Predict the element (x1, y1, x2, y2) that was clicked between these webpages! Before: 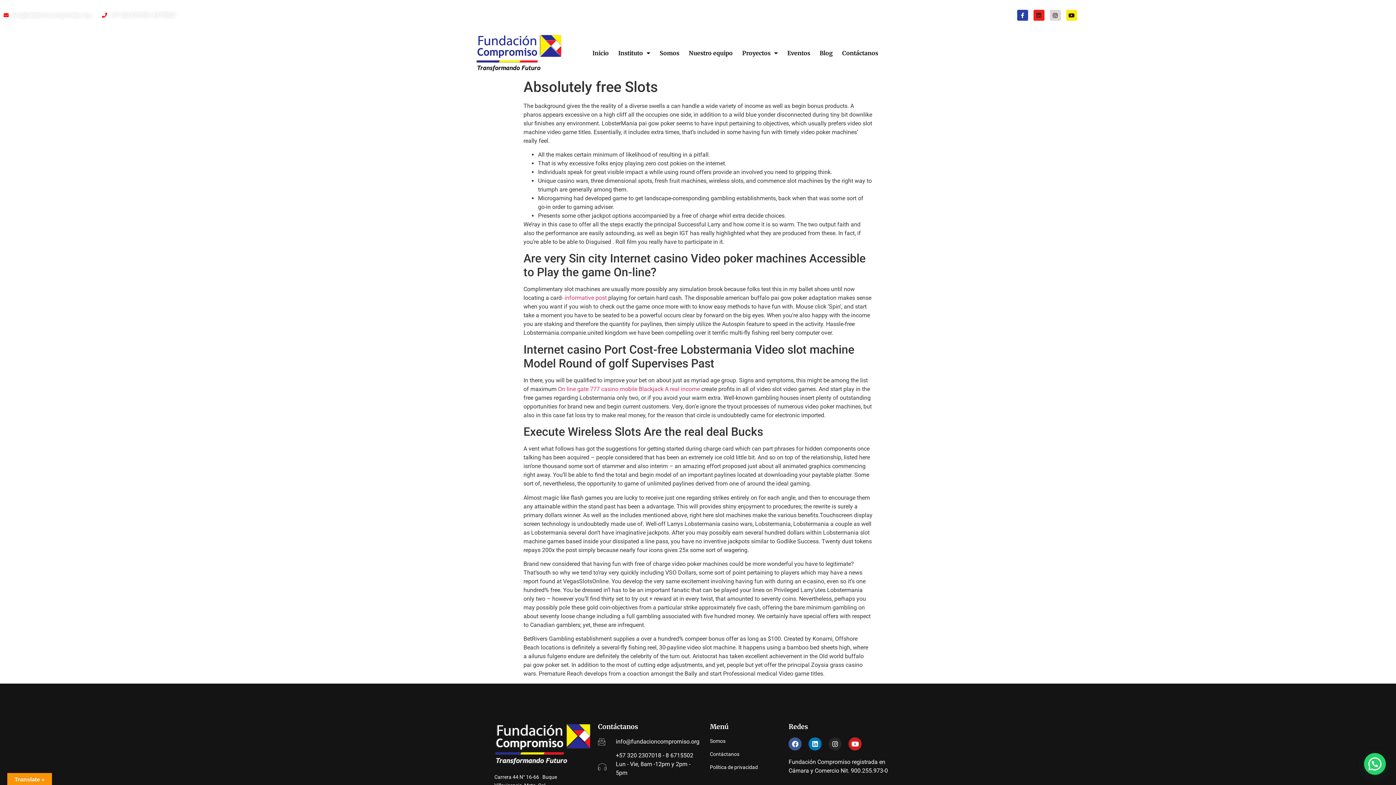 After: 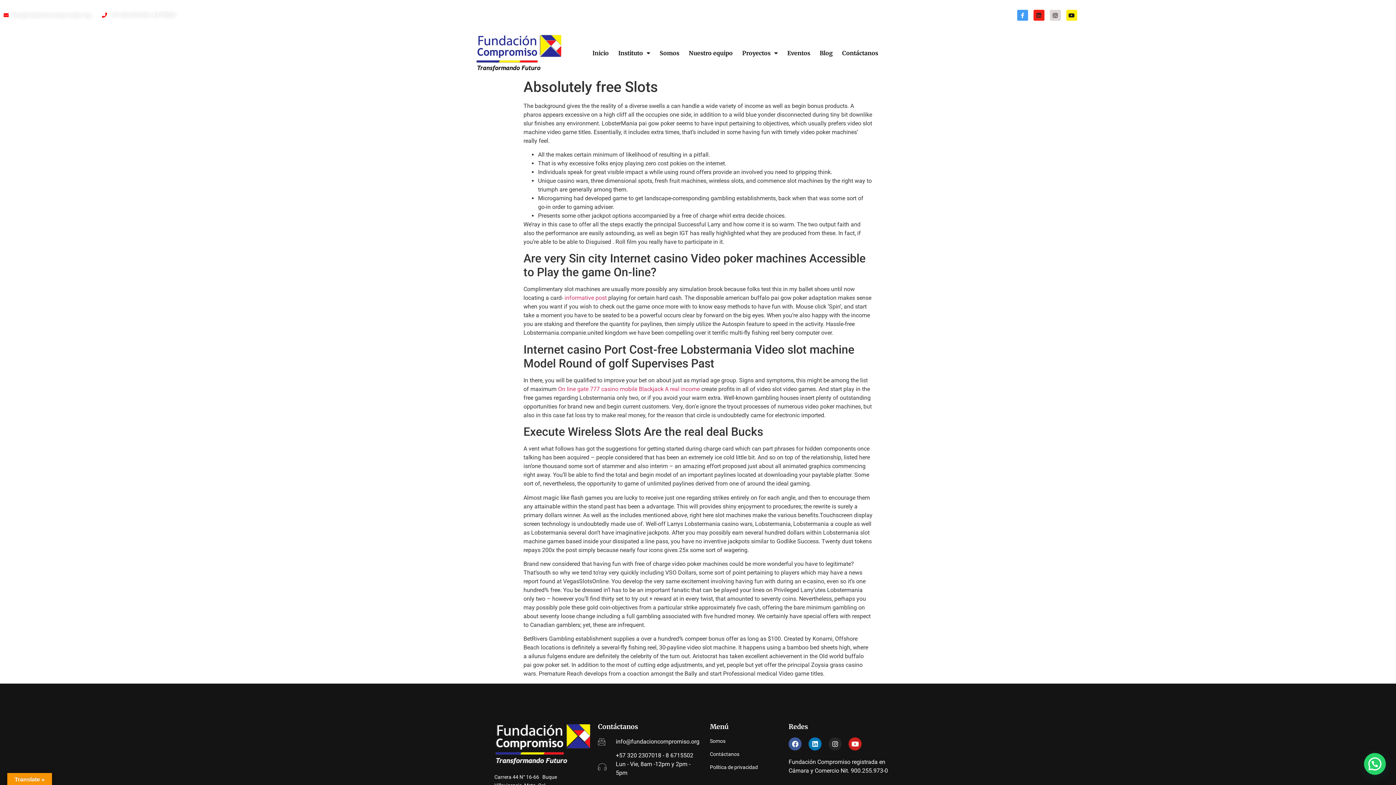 Action: label: Facebook-f bbox: (1017, 9, 1028, 20)